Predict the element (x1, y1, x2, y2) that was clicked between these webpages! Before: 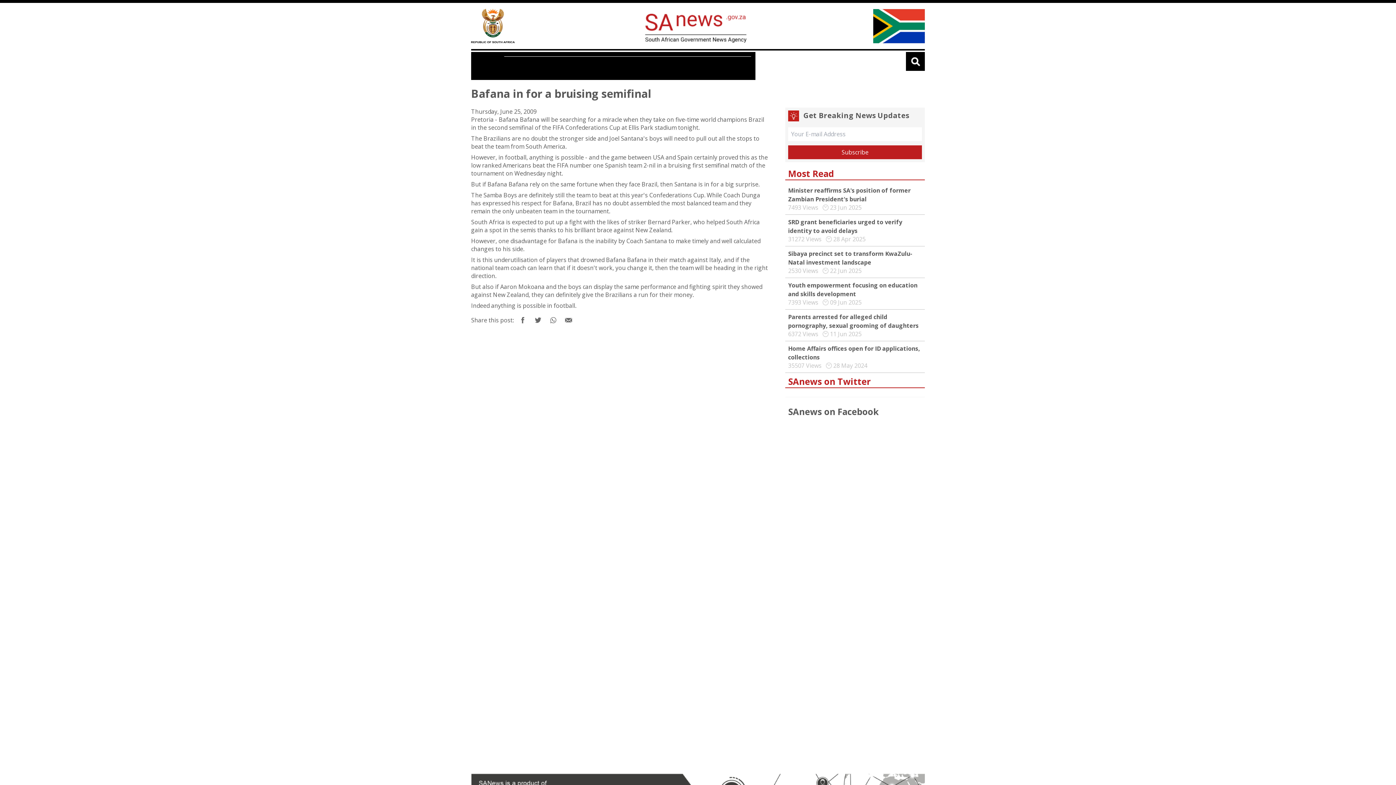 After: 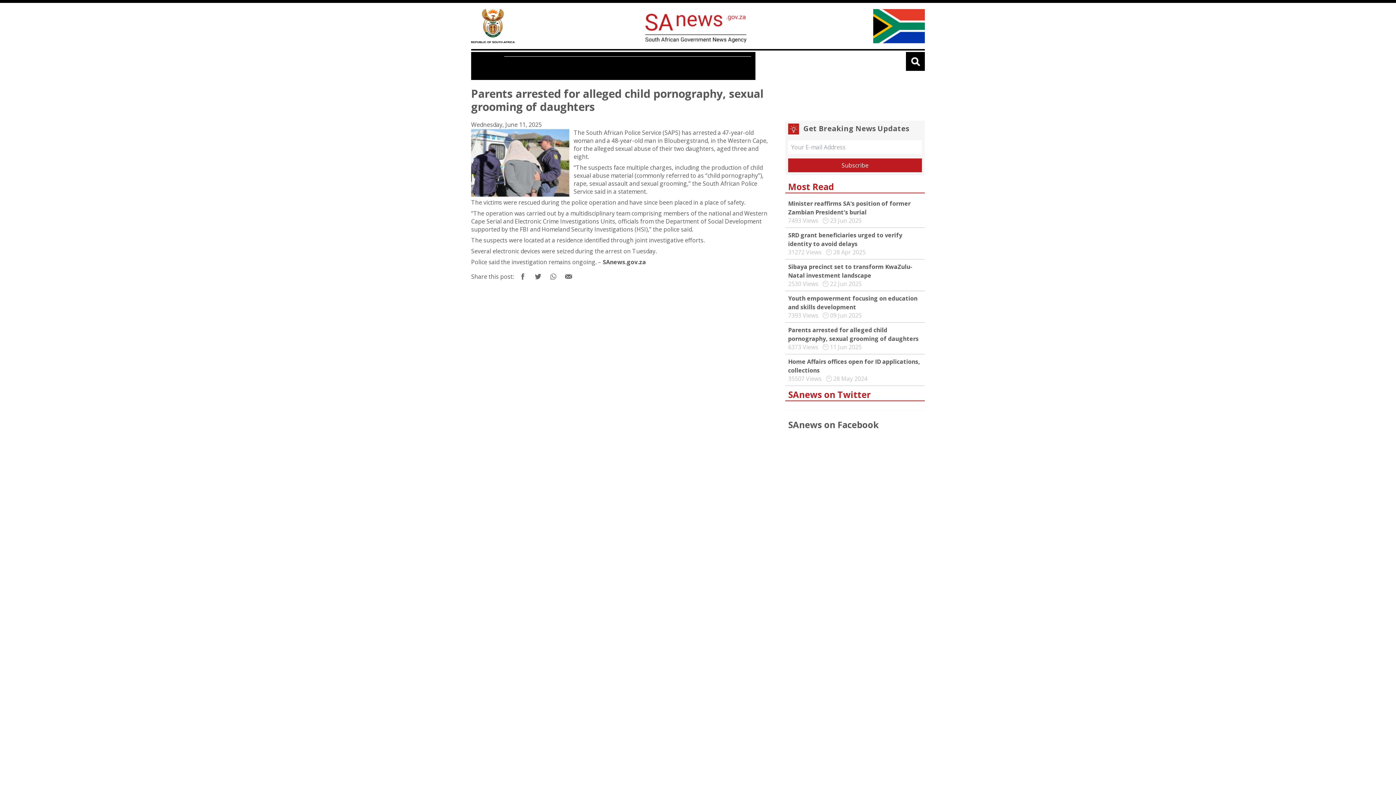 Action: bbox: (788, 313, 918, 329) label: Parents arrested for alleged child pornography, sexual grooming of daughters